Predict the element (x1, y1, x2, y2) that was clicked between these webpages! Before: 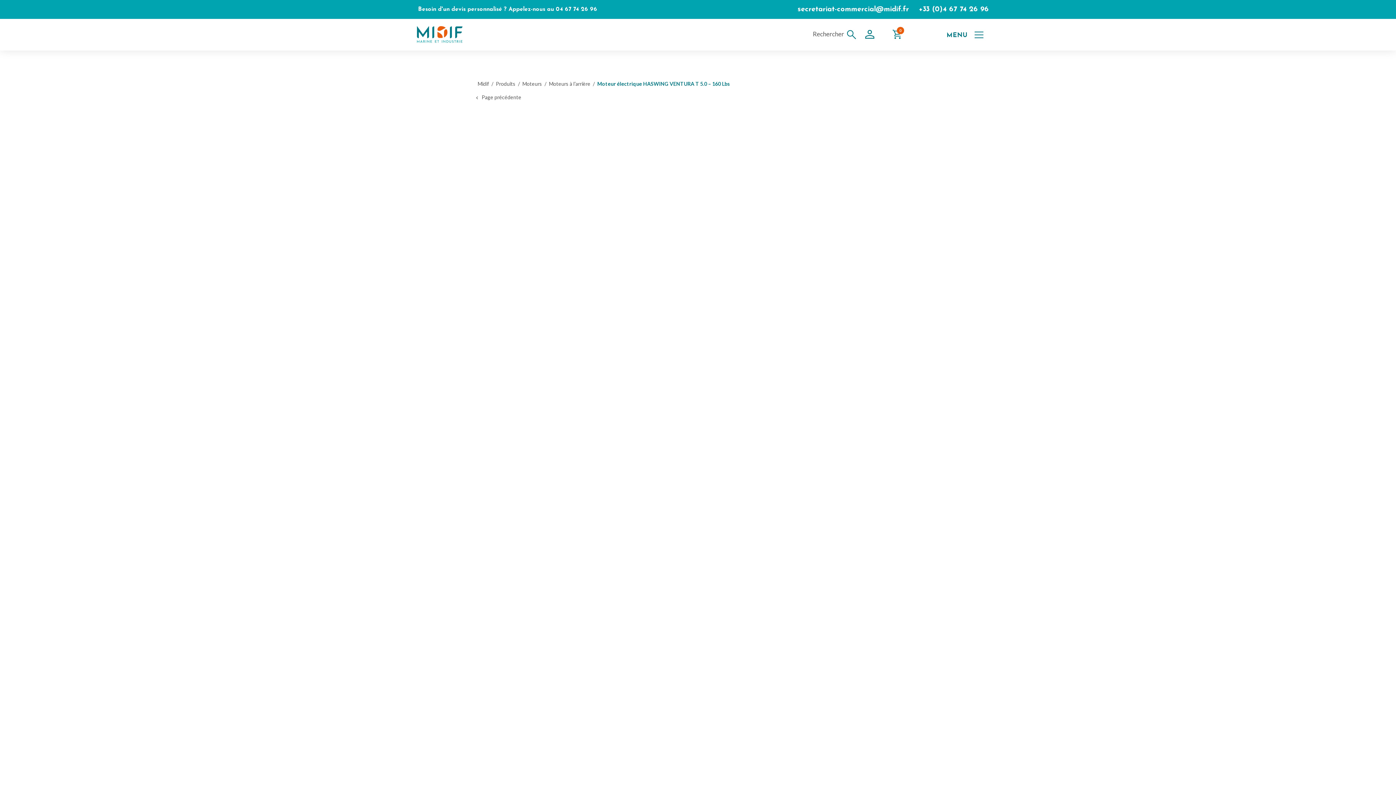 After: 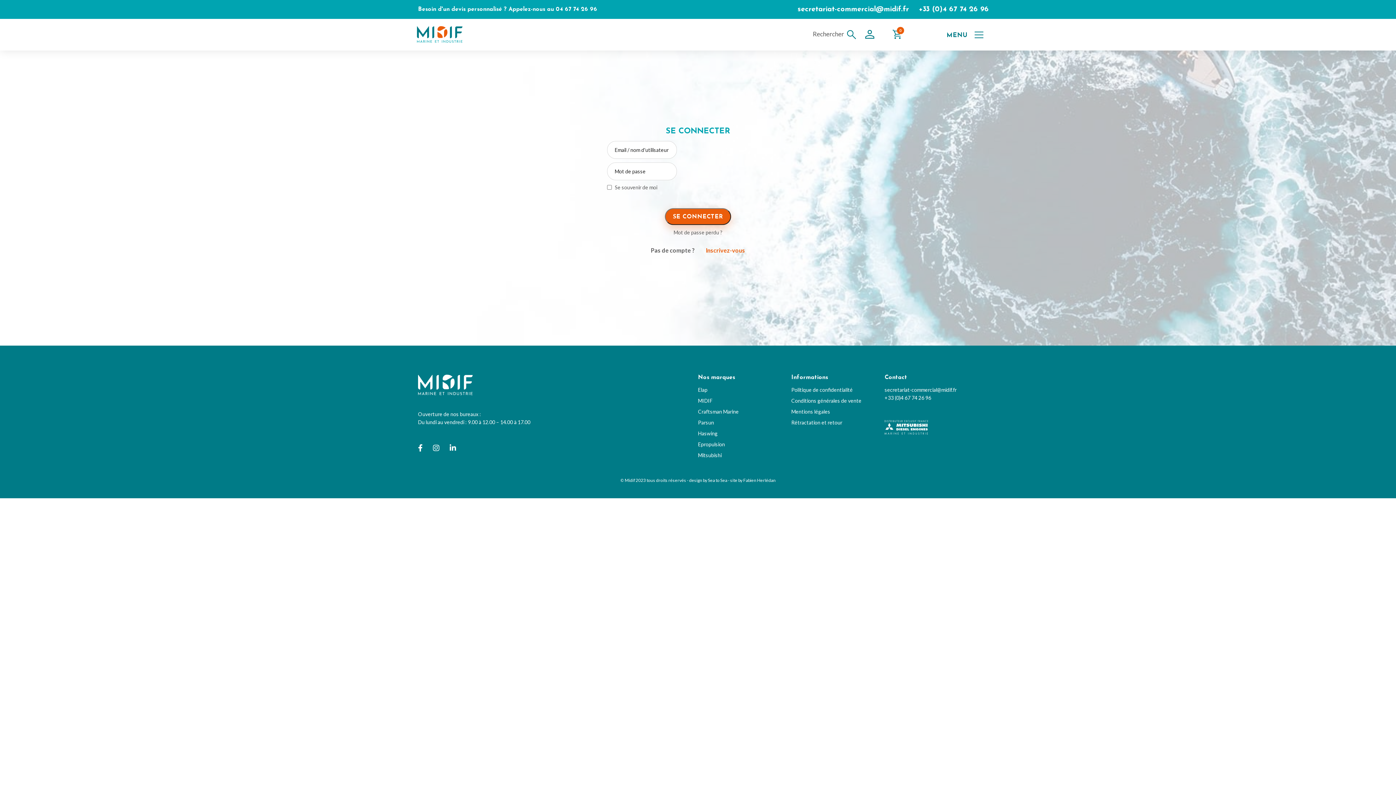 Action: bbox: (865, 29, 874, 39)